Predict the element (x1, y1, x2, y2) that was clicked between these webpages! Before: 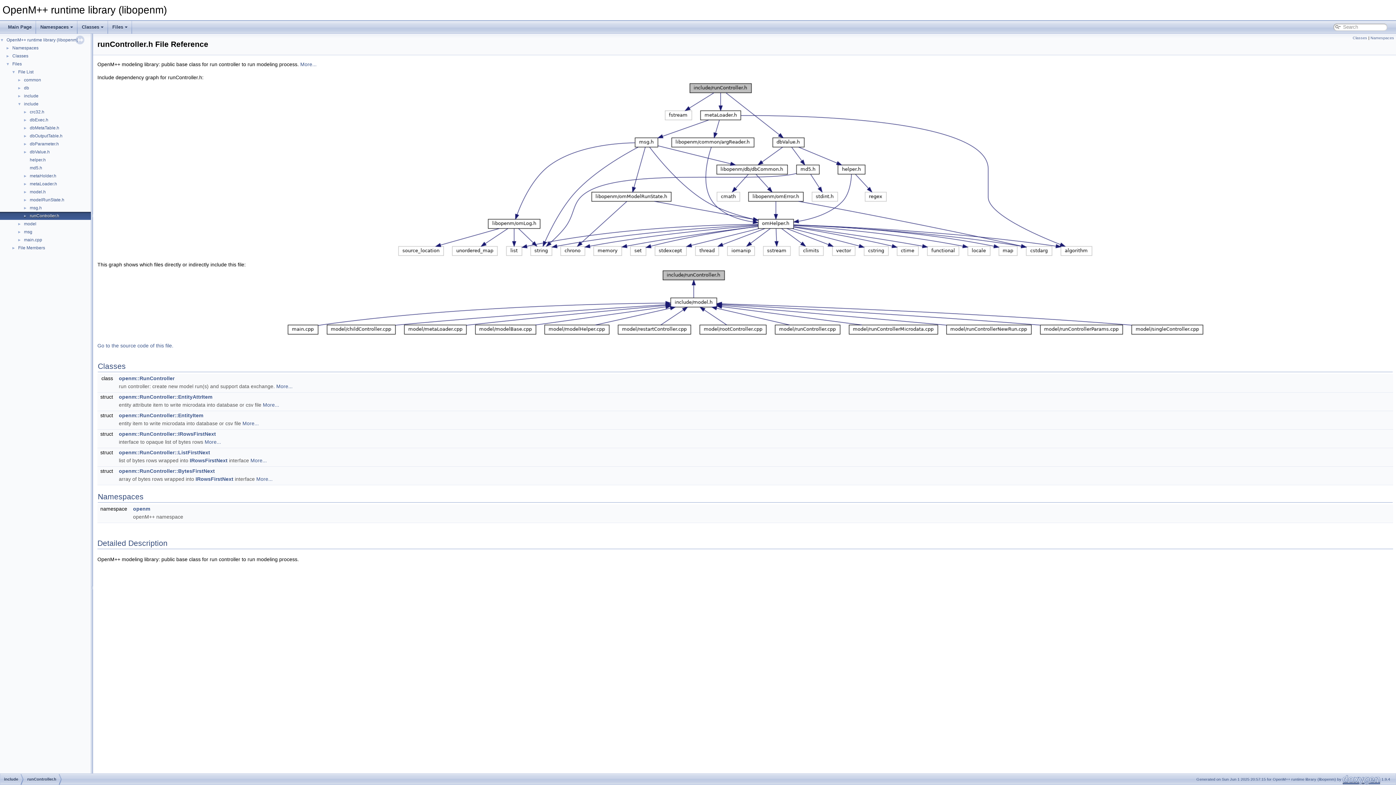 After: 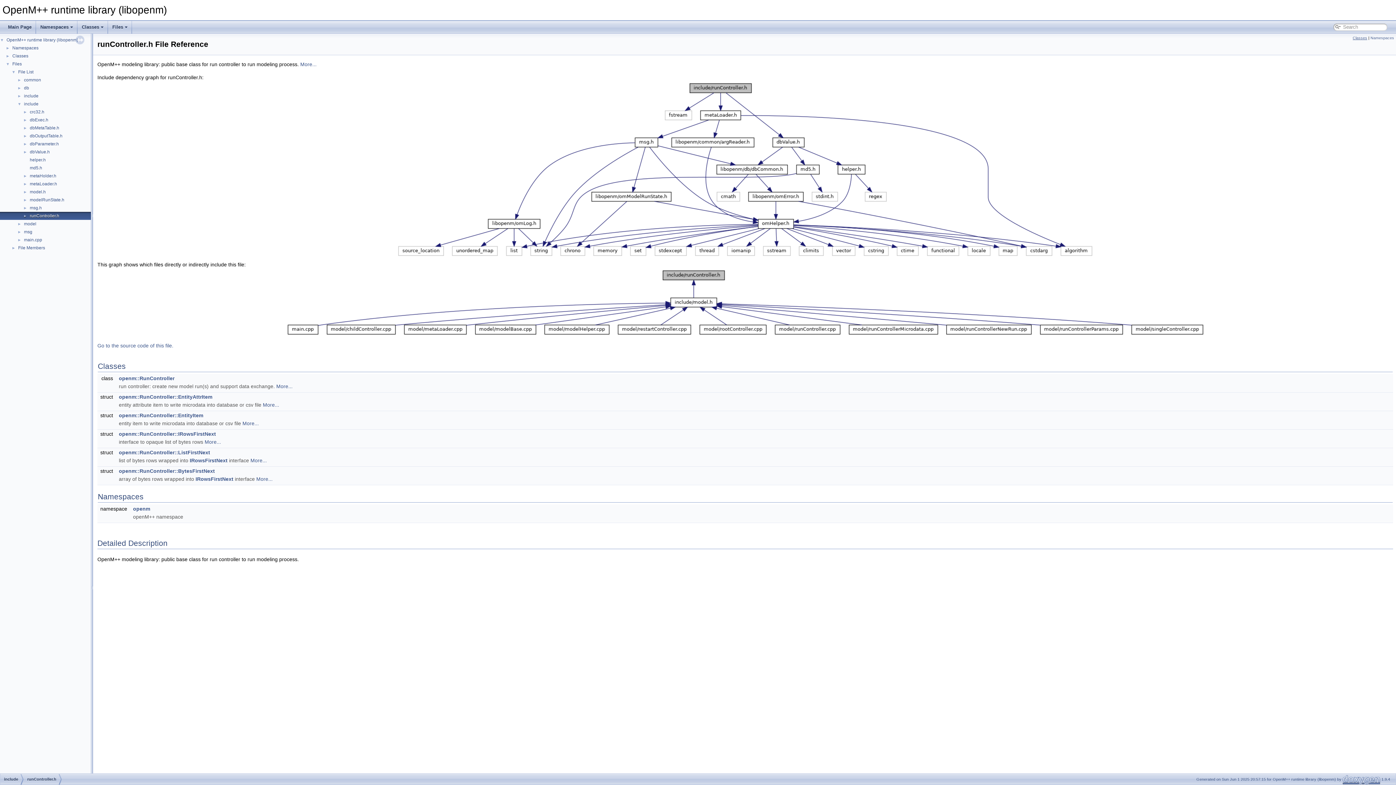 Action: label: Classes bbox: (1353, 35, 1367, 40)